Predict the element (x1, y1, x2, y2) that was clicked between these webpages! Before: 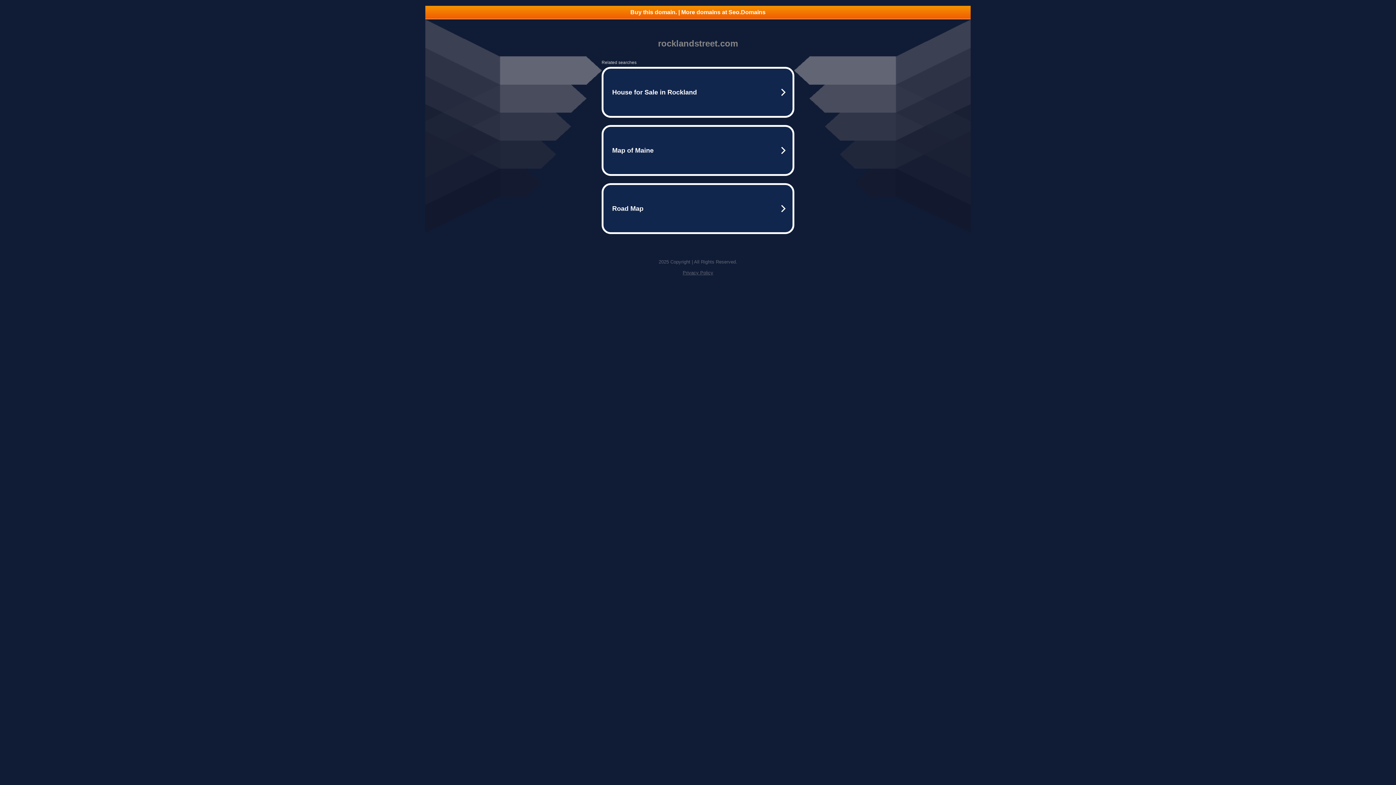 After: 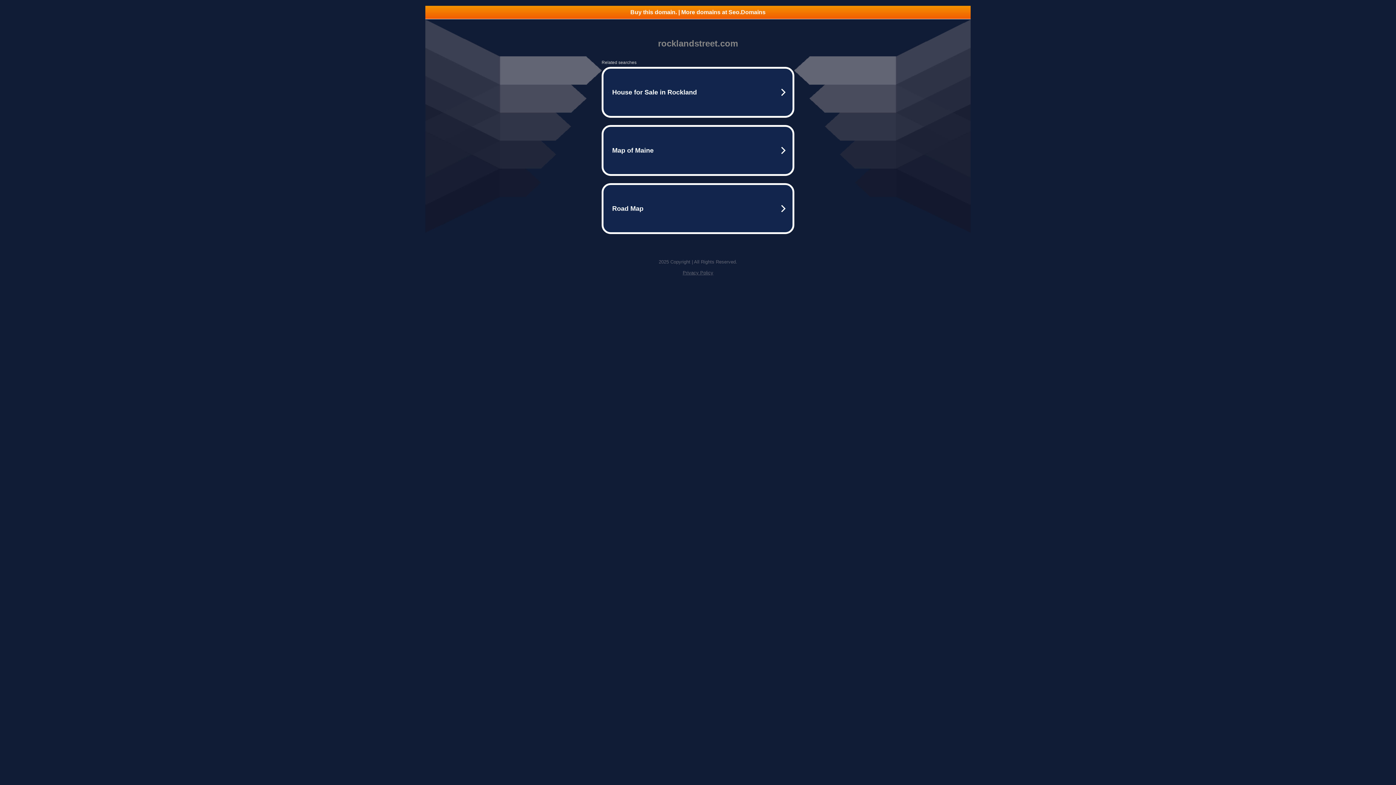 Action: bbox: (682, 270, 713, 275) label: Privacy Policy